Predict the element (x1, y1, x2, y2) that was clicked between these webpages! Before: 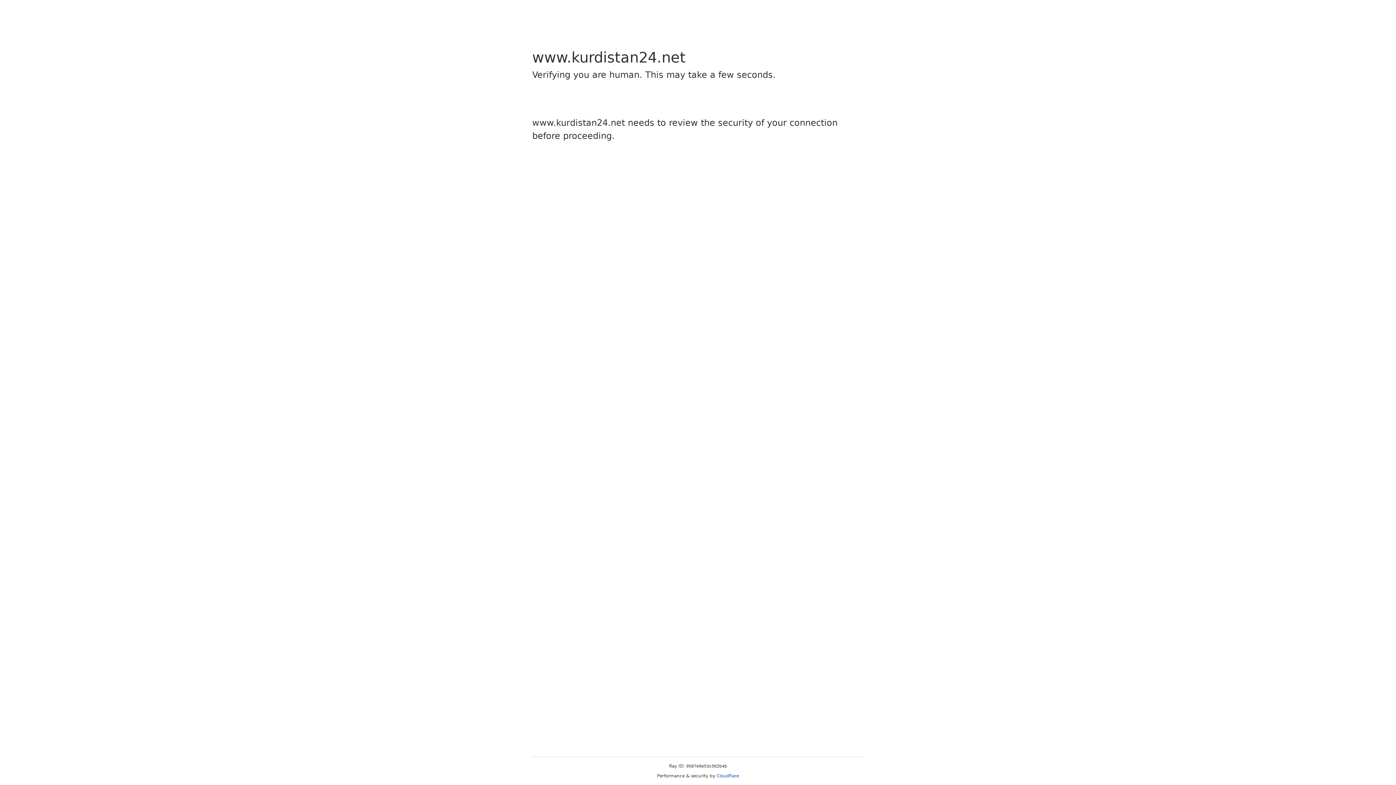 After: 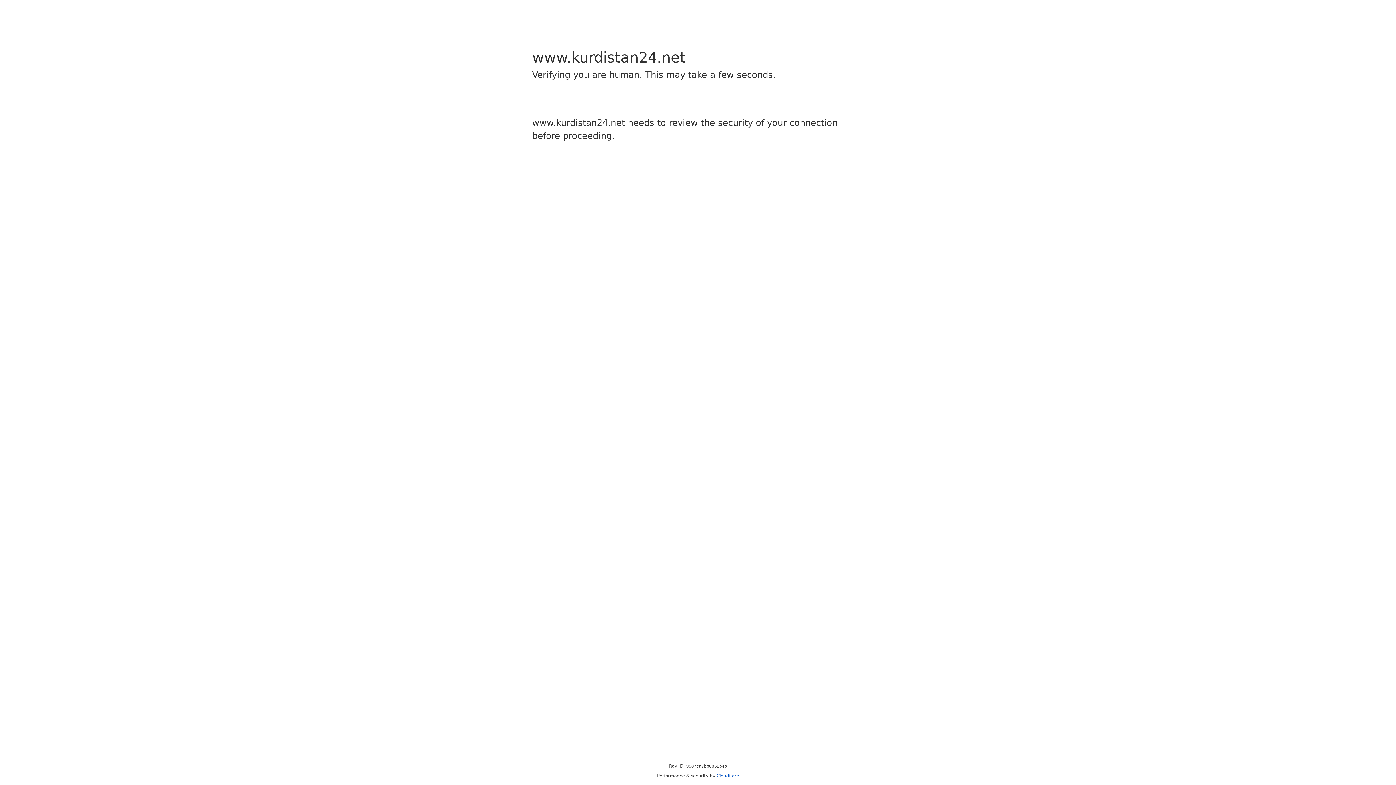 Action: bbox: (716, 773, 739, 778) label: Cloudflare